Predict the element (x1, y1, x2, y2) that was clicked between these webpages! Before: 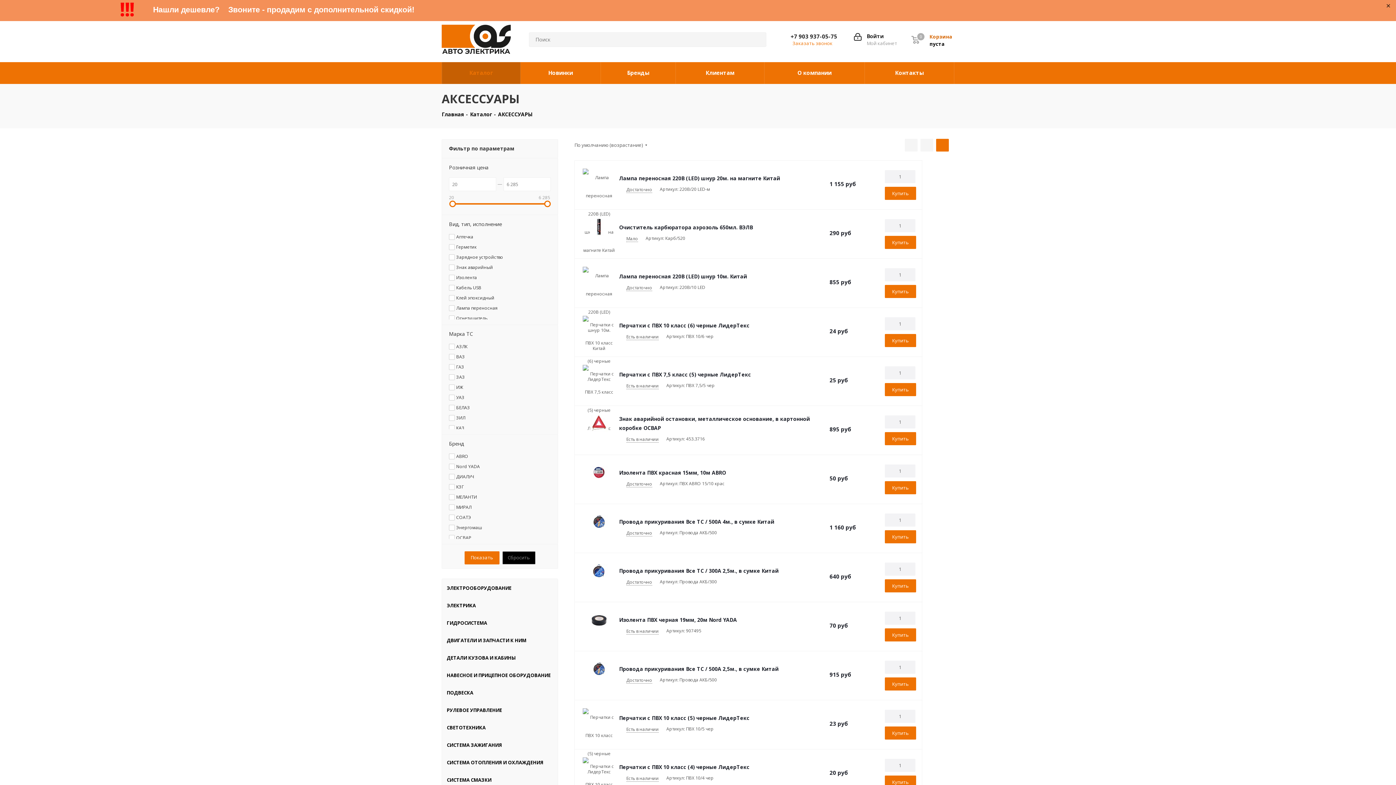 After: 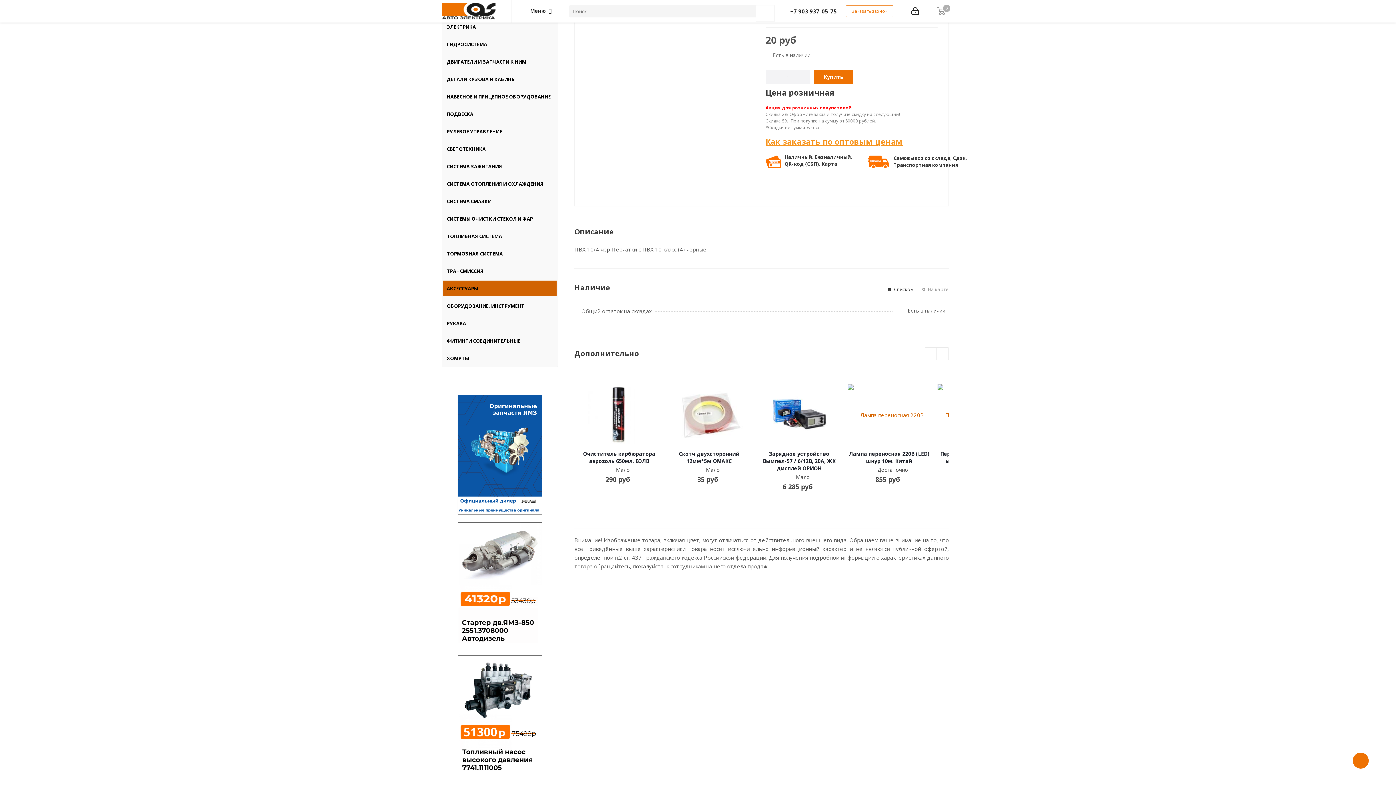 Action: bbox: (619, 764, 749, 770) label: Перчатки с ПВХ 10 класс (4) черные ЛидерТекс